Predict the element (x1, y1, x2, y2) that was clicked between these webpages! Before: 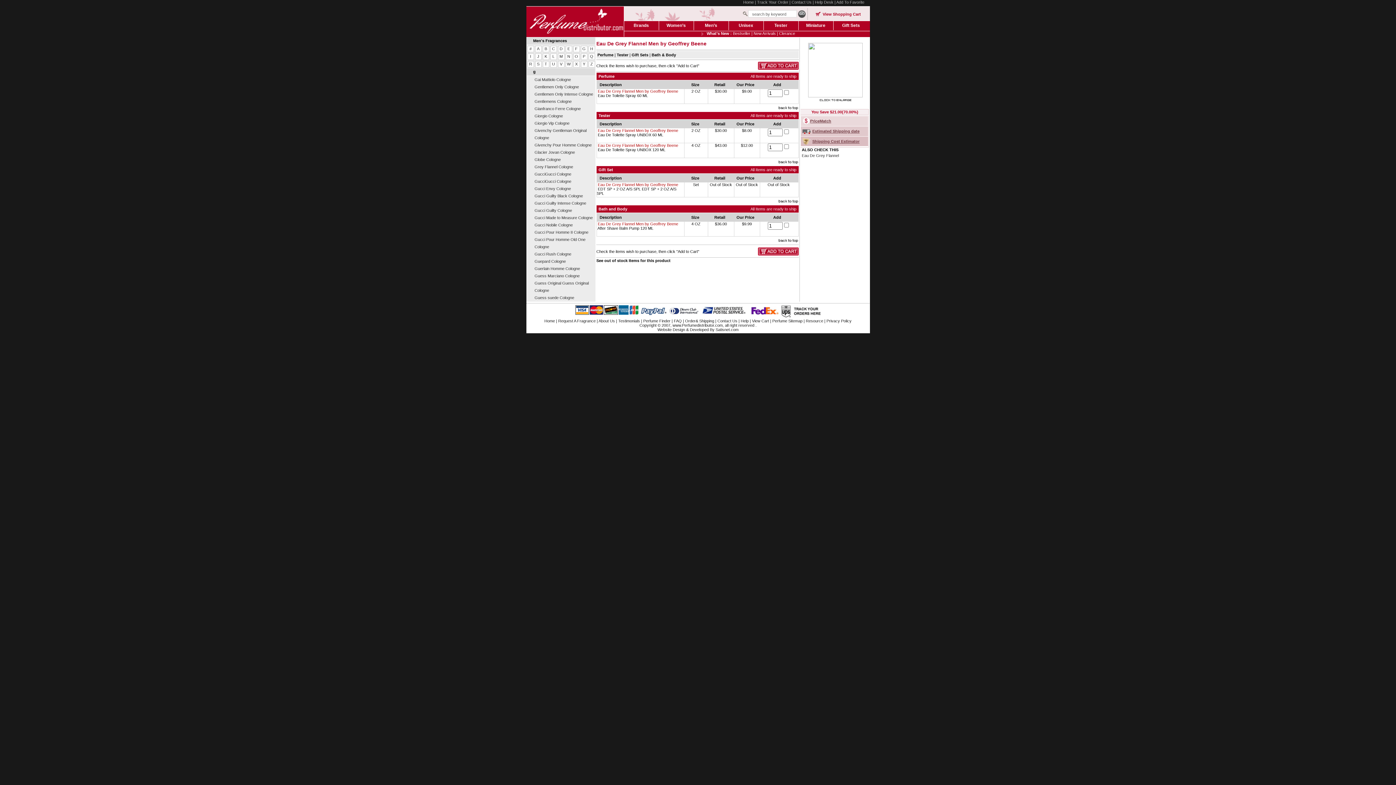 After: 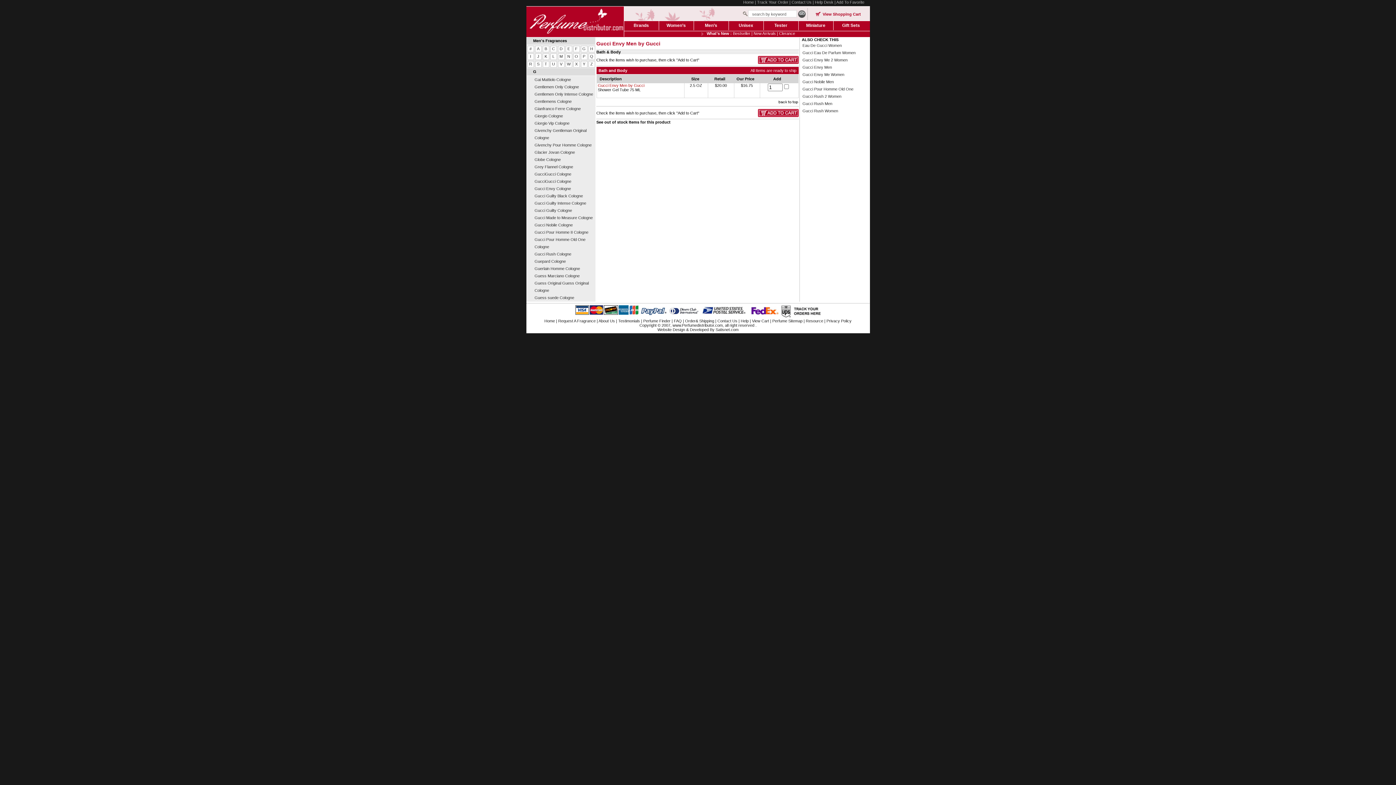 Action: bbox: (534, 186, 571, 190) label: Gucci Envy Cologne